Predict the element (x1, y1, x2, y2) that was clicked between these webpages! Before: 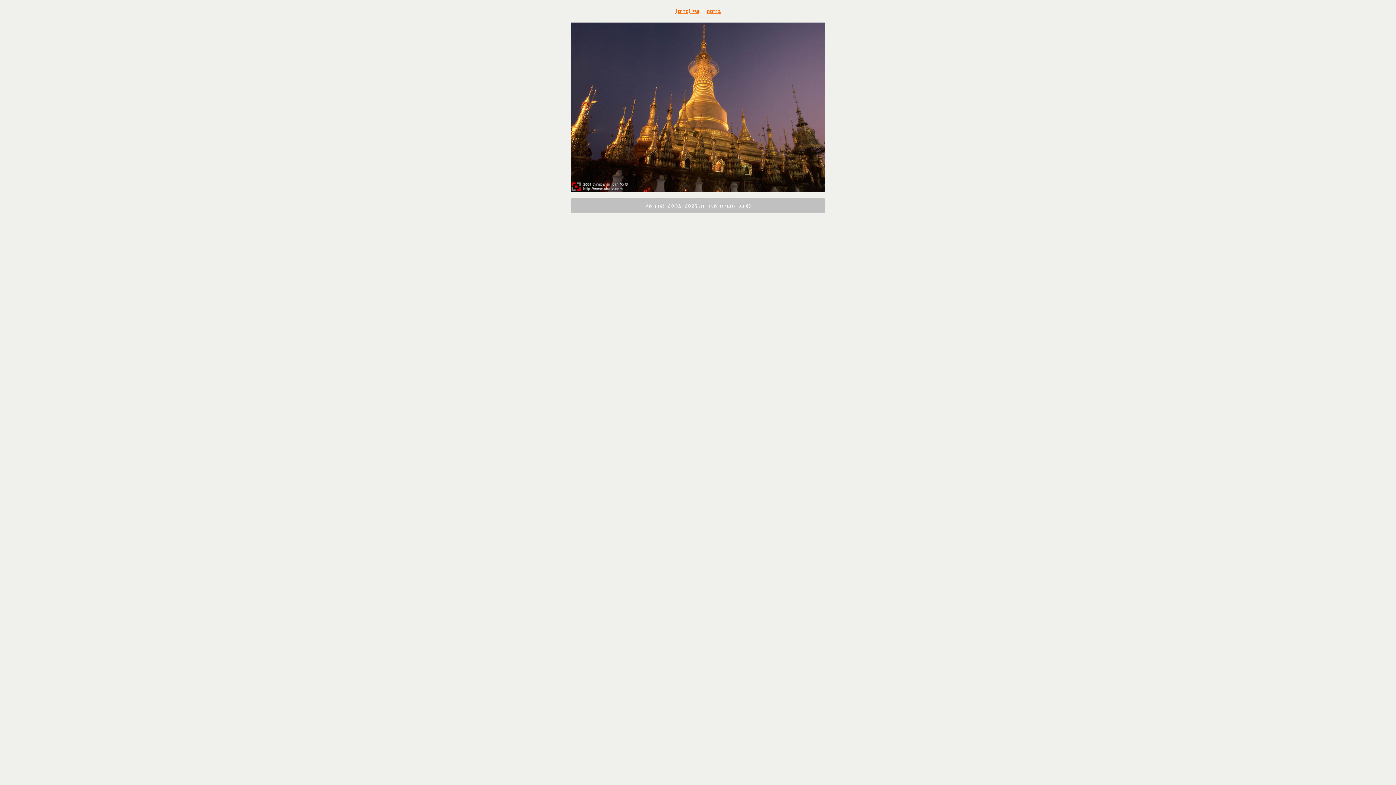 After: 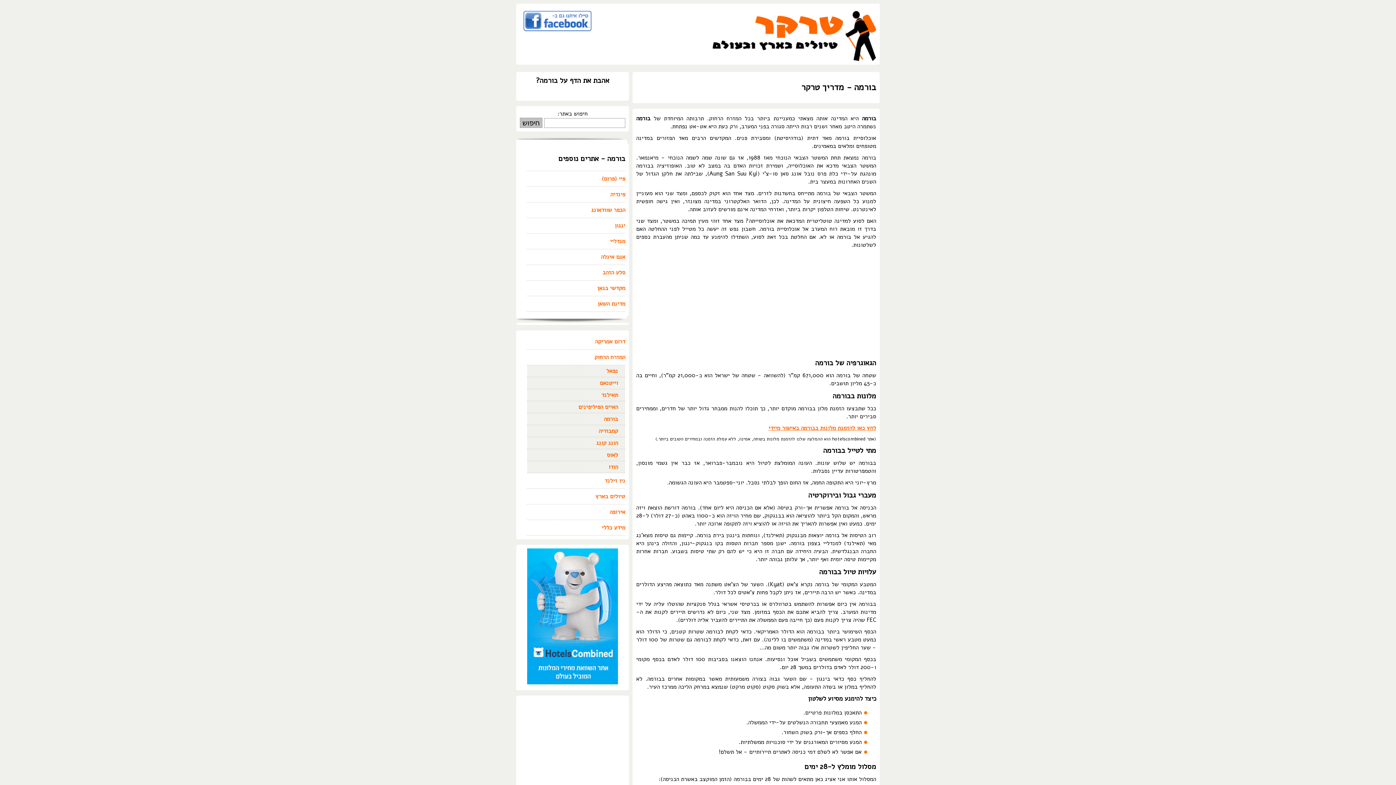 Action: bbox: (706, 7, 720, 15) label: בורמה